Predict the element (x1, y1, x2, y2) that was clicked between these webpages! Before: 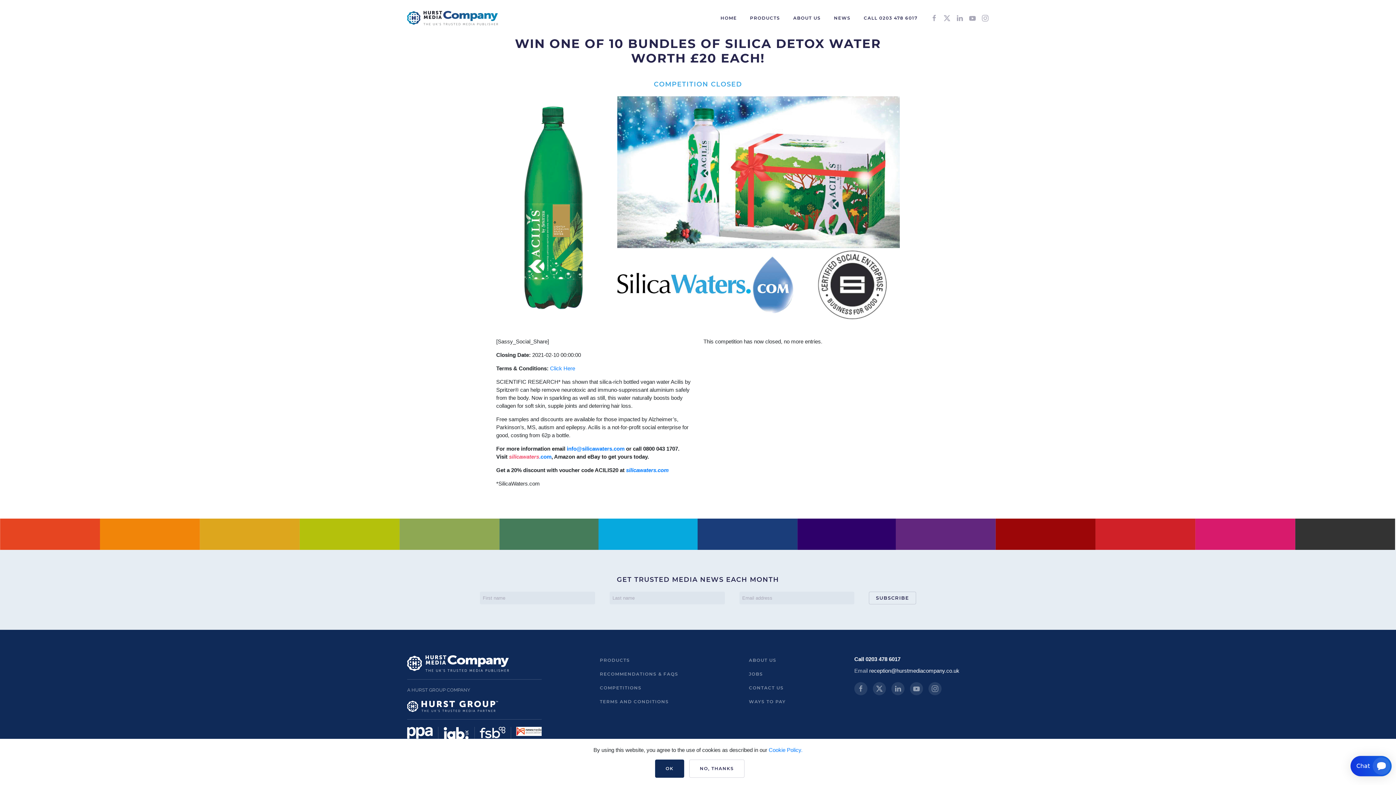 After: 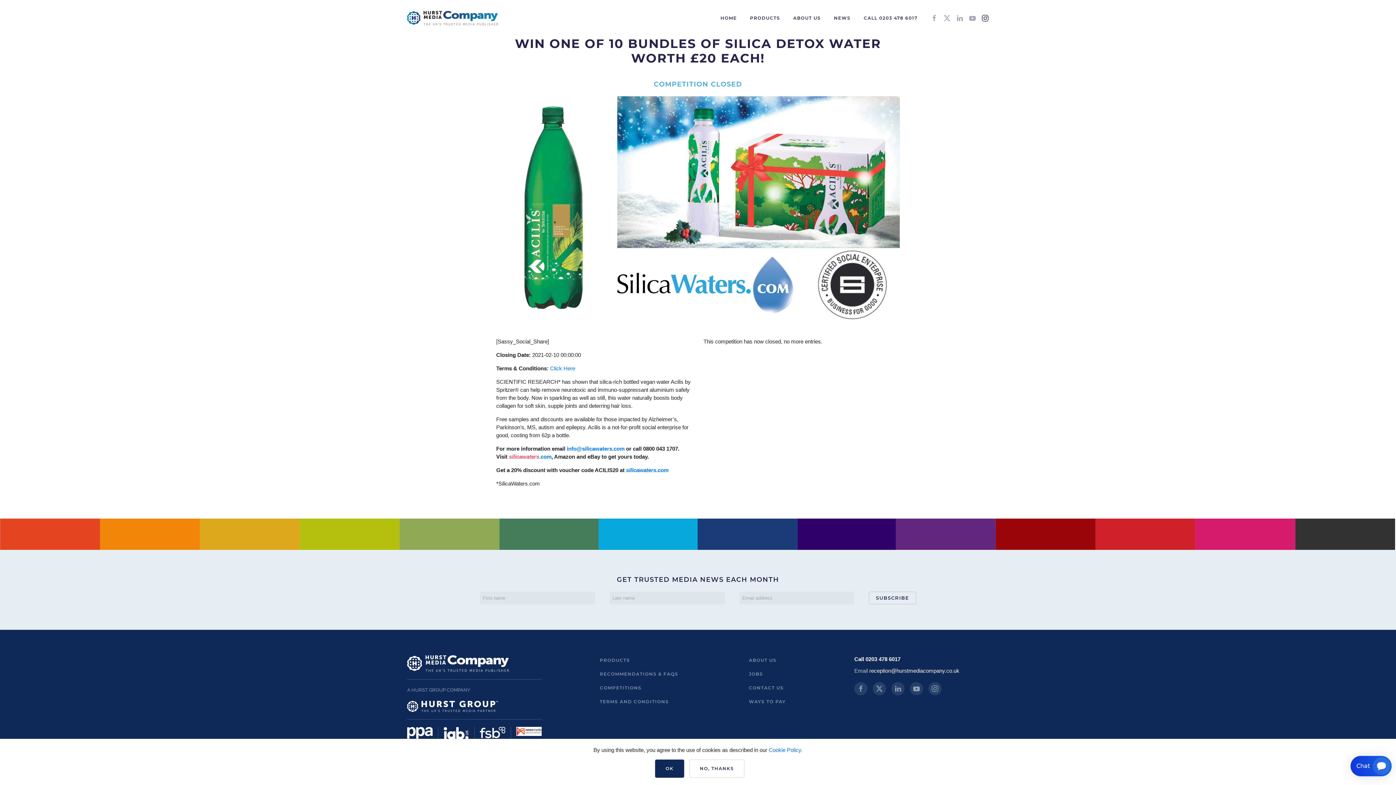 Action: bbox: (981, 14, 989, 21)